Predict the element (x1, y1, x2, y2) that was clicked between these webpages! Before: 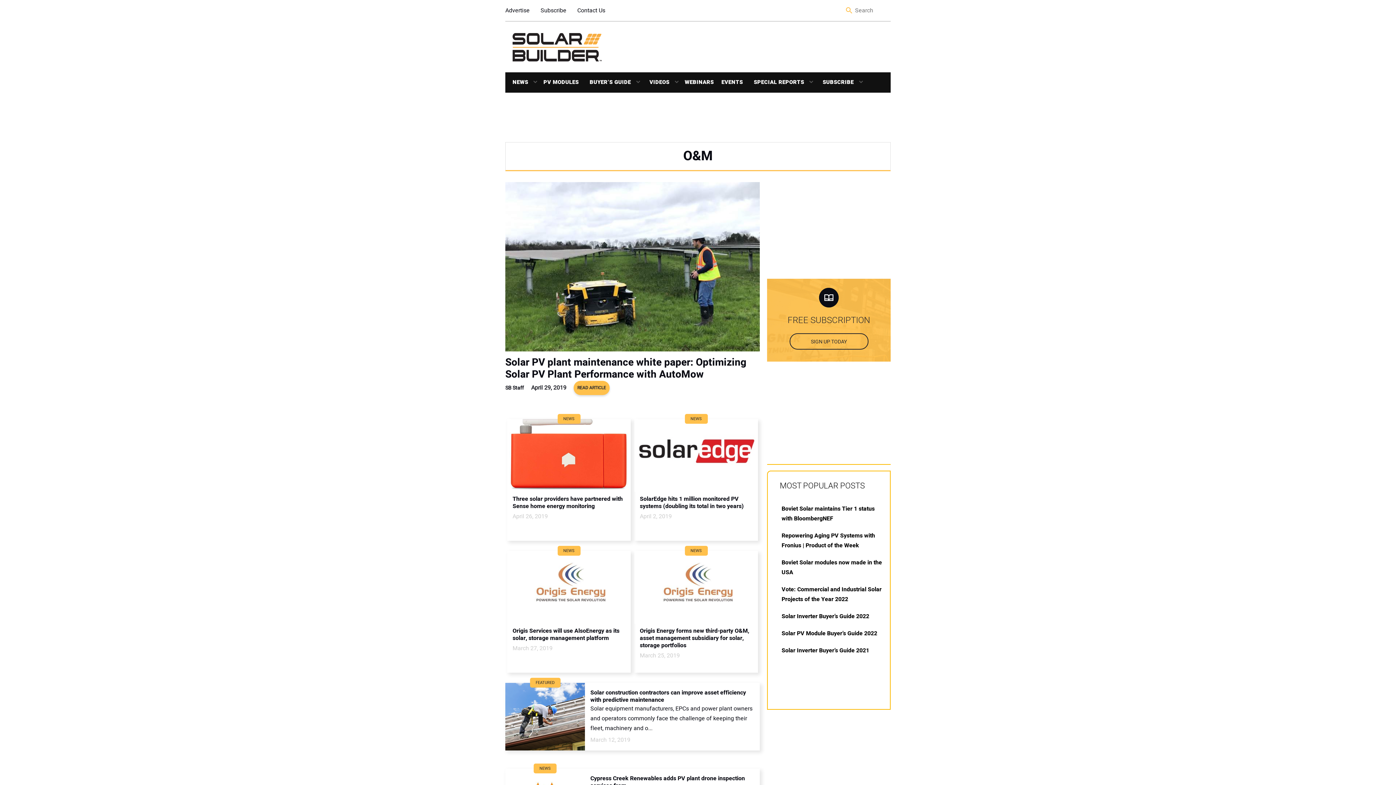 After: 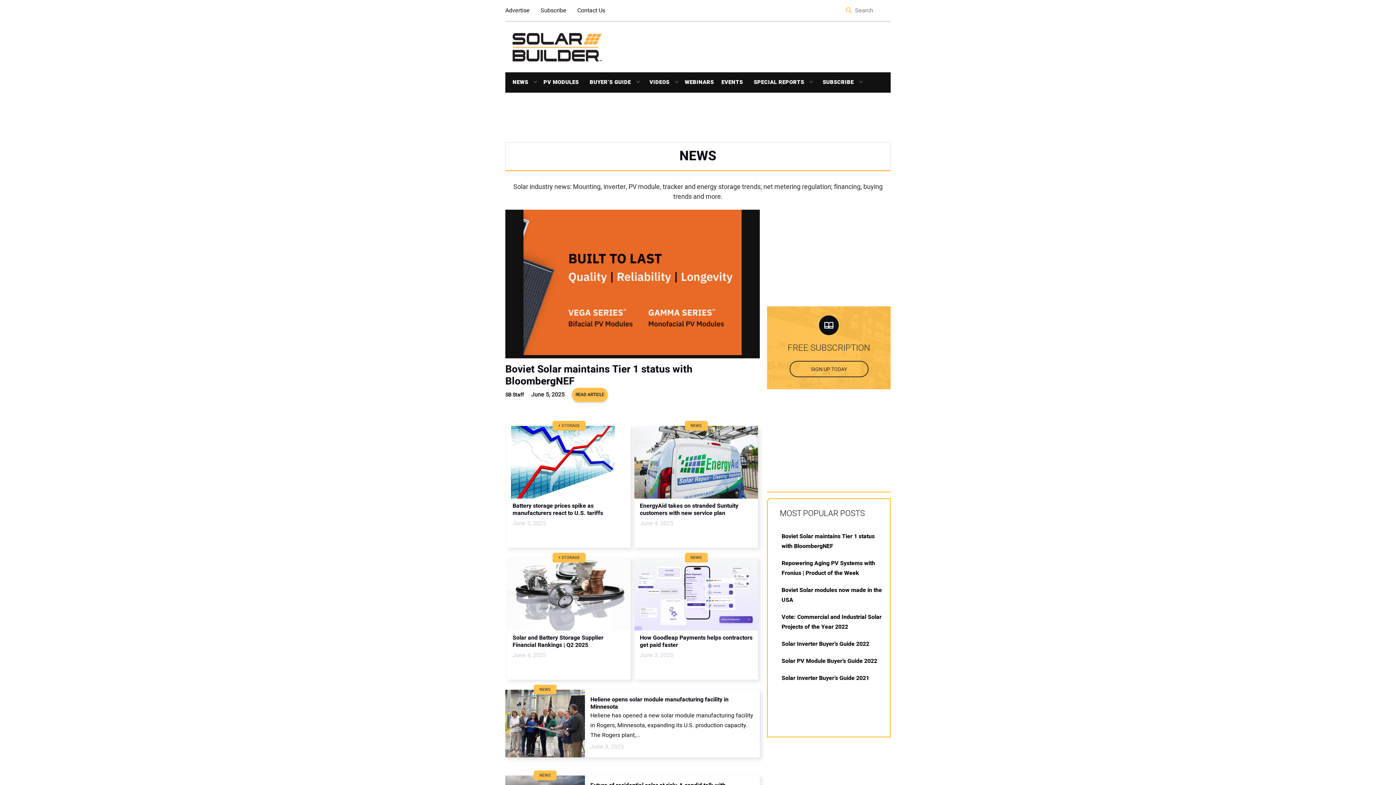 Action: bbox: (505, 763, 585, 773) label: NEWS